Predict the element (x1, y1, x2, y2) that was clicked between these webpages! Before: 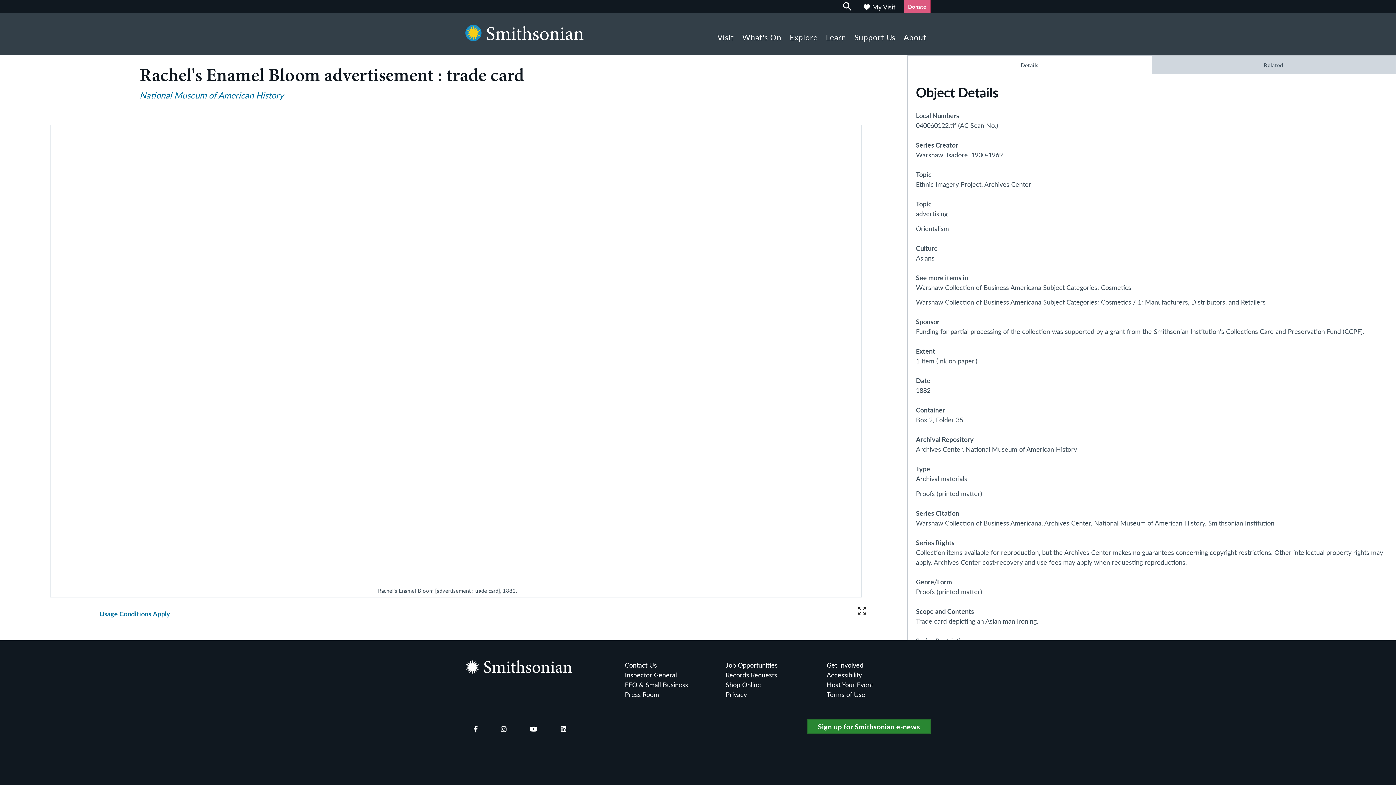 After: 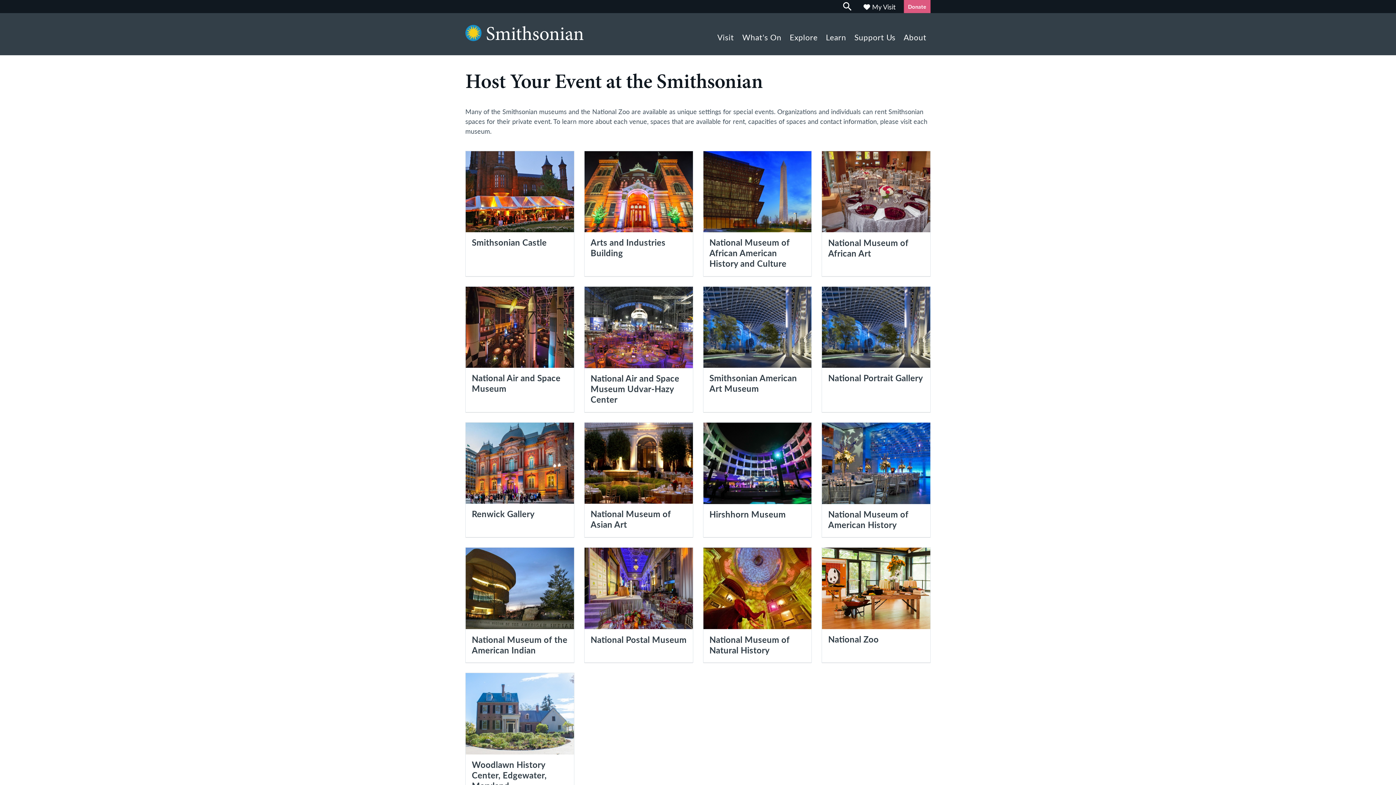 Action: label: Host Your Event bbox: (826, 680, 927, 689)